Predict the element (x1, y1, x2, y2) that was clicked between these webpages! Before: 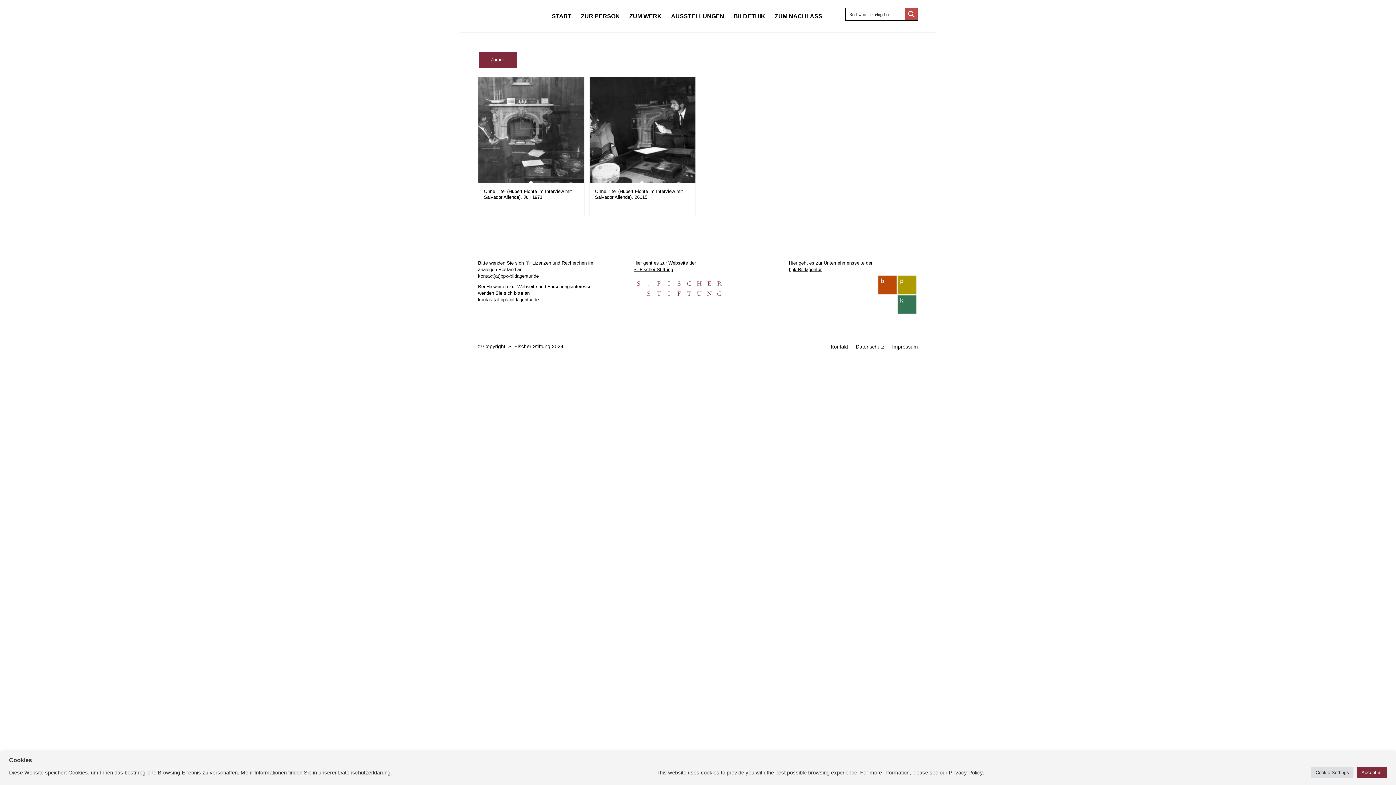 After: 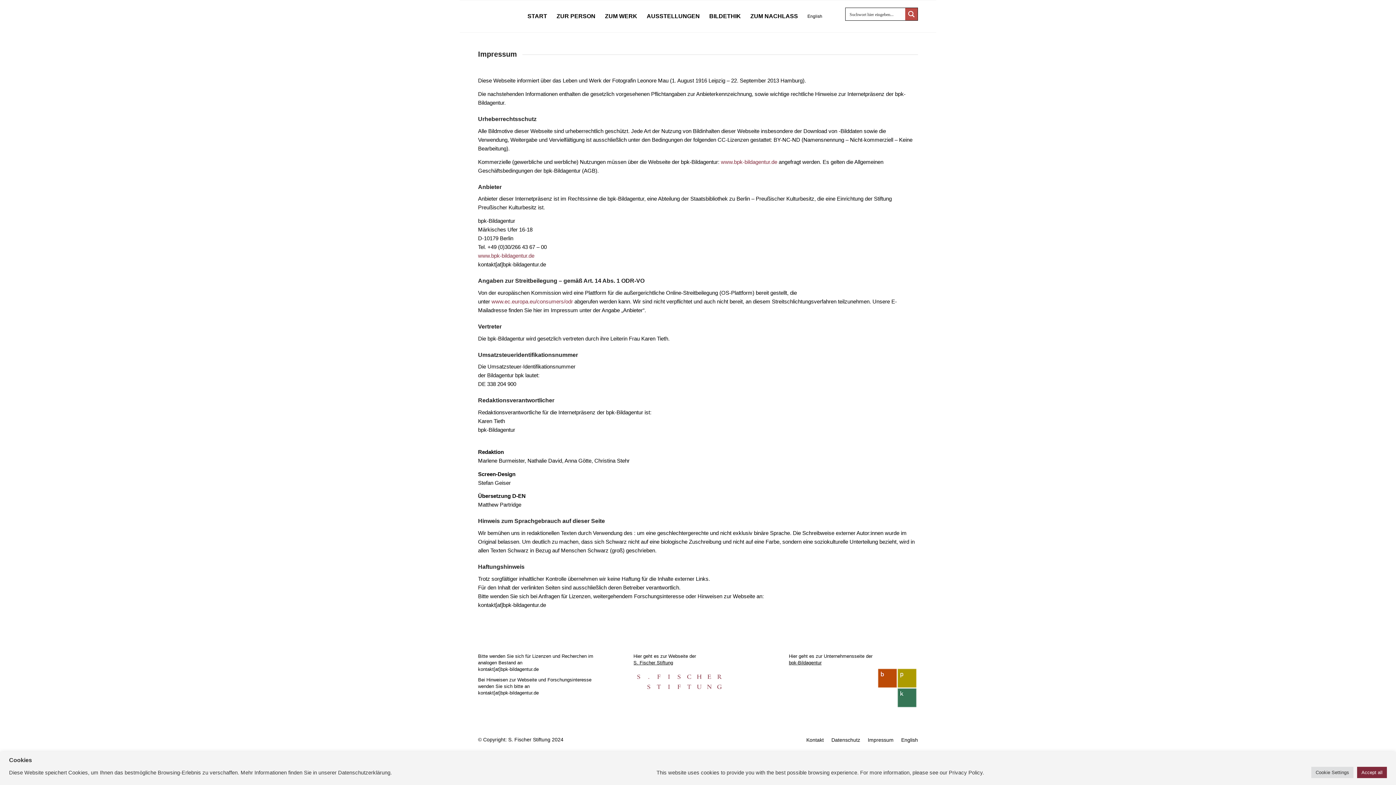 Action: label: Impressum bbox: (892, 343, 918, 349)